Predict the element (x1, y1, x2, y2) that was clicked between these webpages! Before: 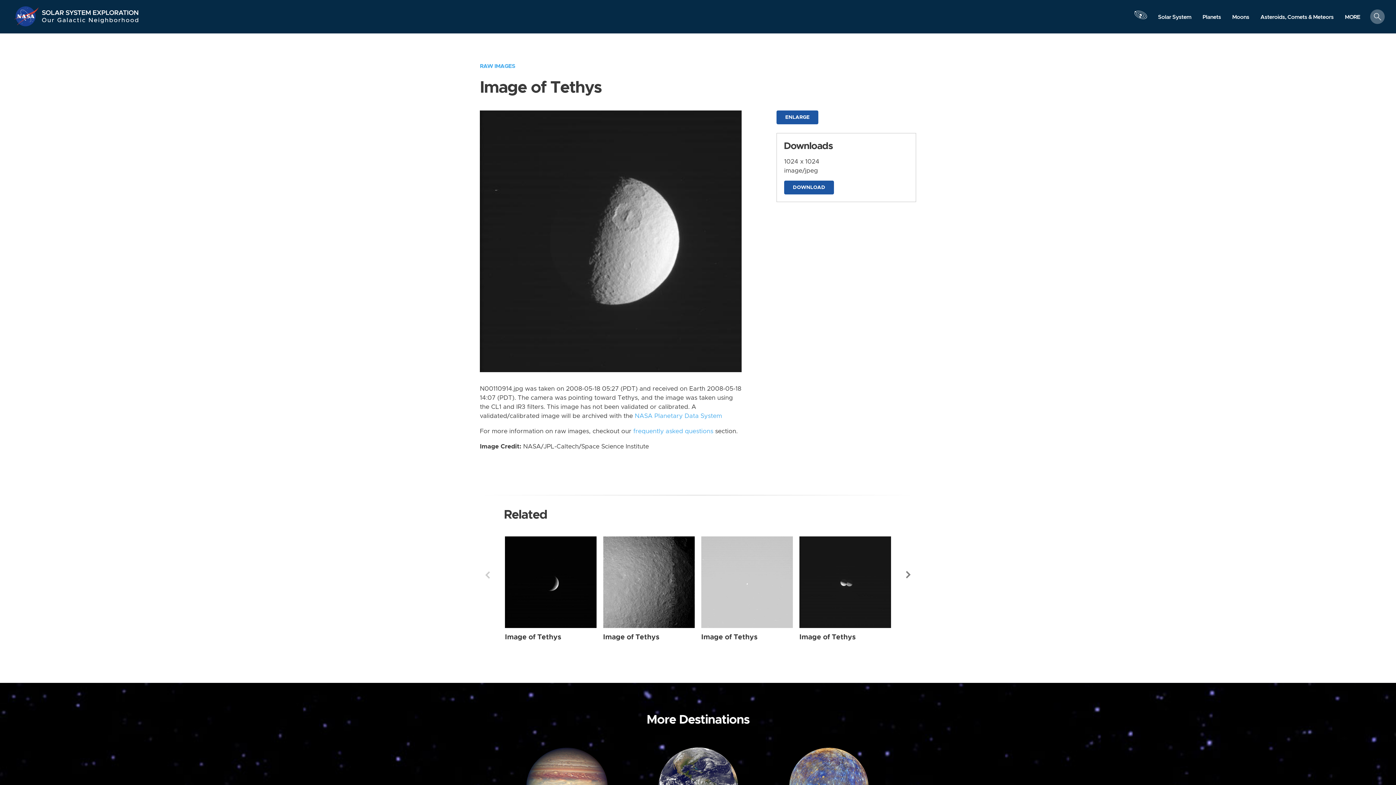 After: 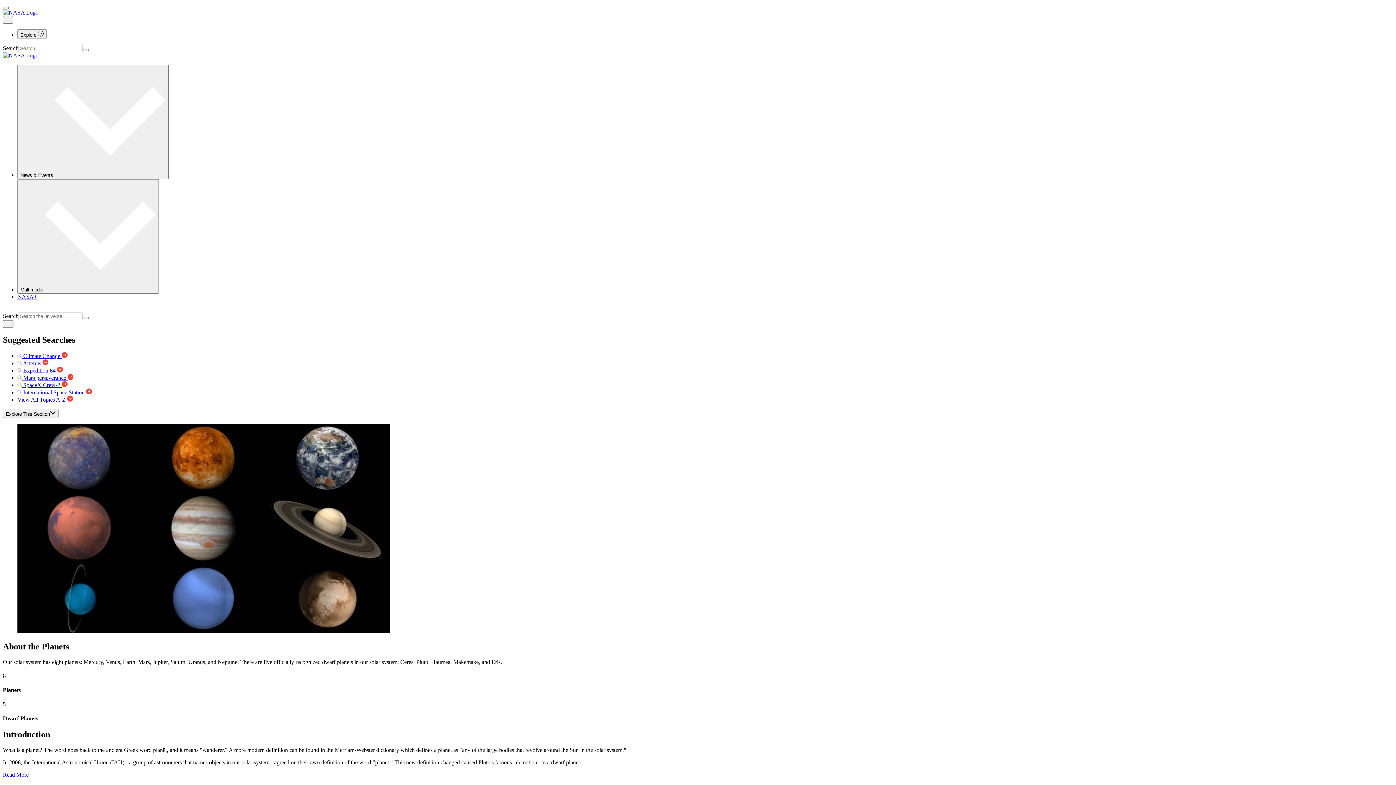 Action: bbox: (1197, 10, 1226, 23) label: Planets